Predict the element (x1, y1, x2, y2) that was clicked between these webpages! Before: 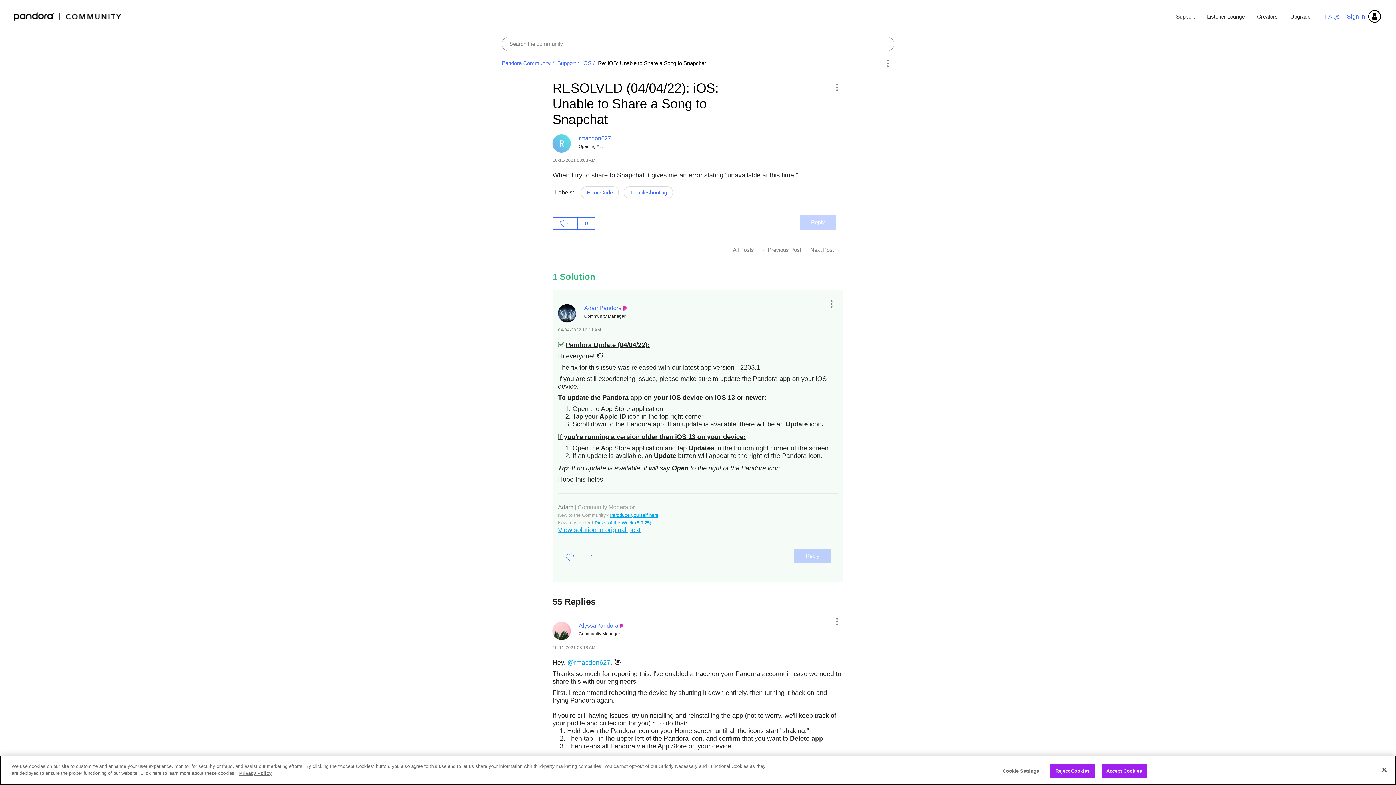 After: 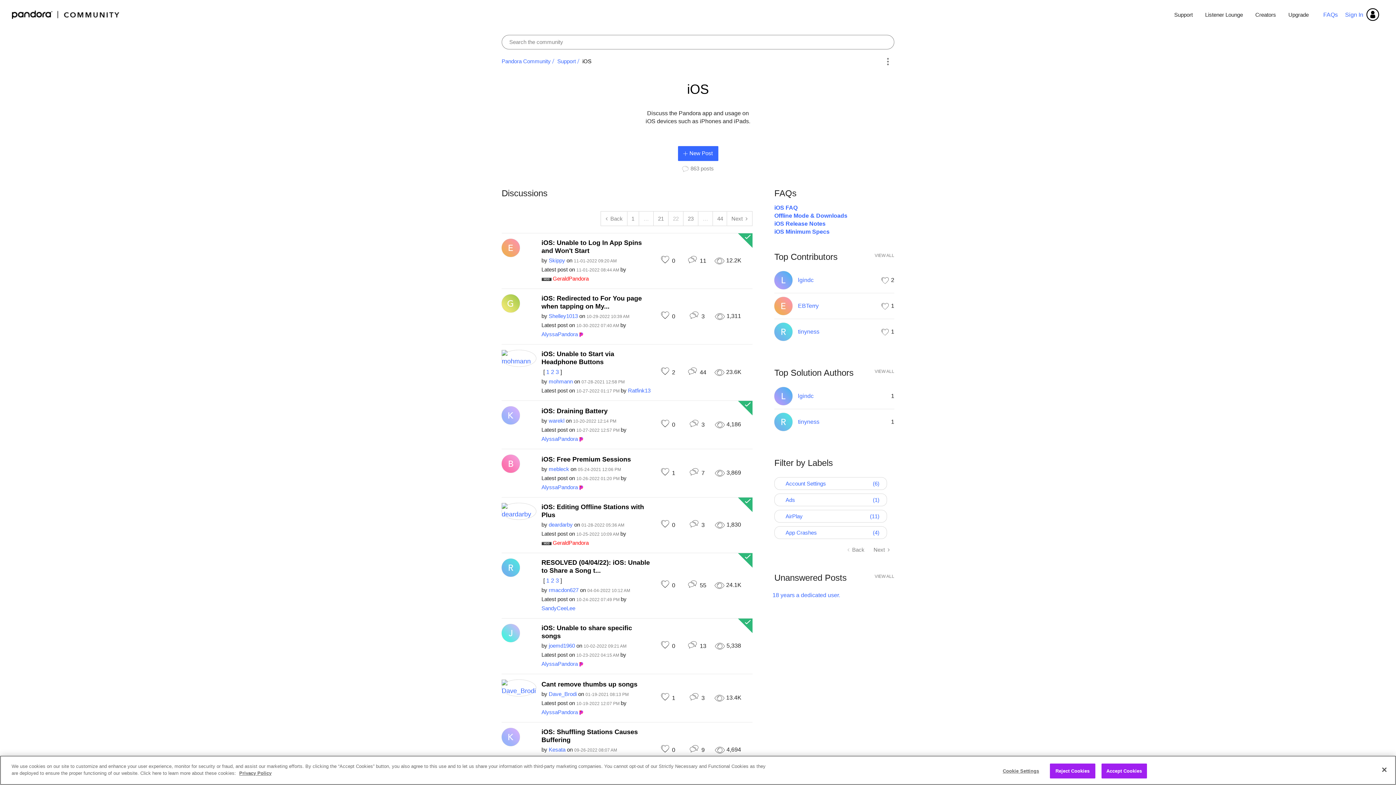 Action: bbox: (728, 242, 758, 257) label: All Posts